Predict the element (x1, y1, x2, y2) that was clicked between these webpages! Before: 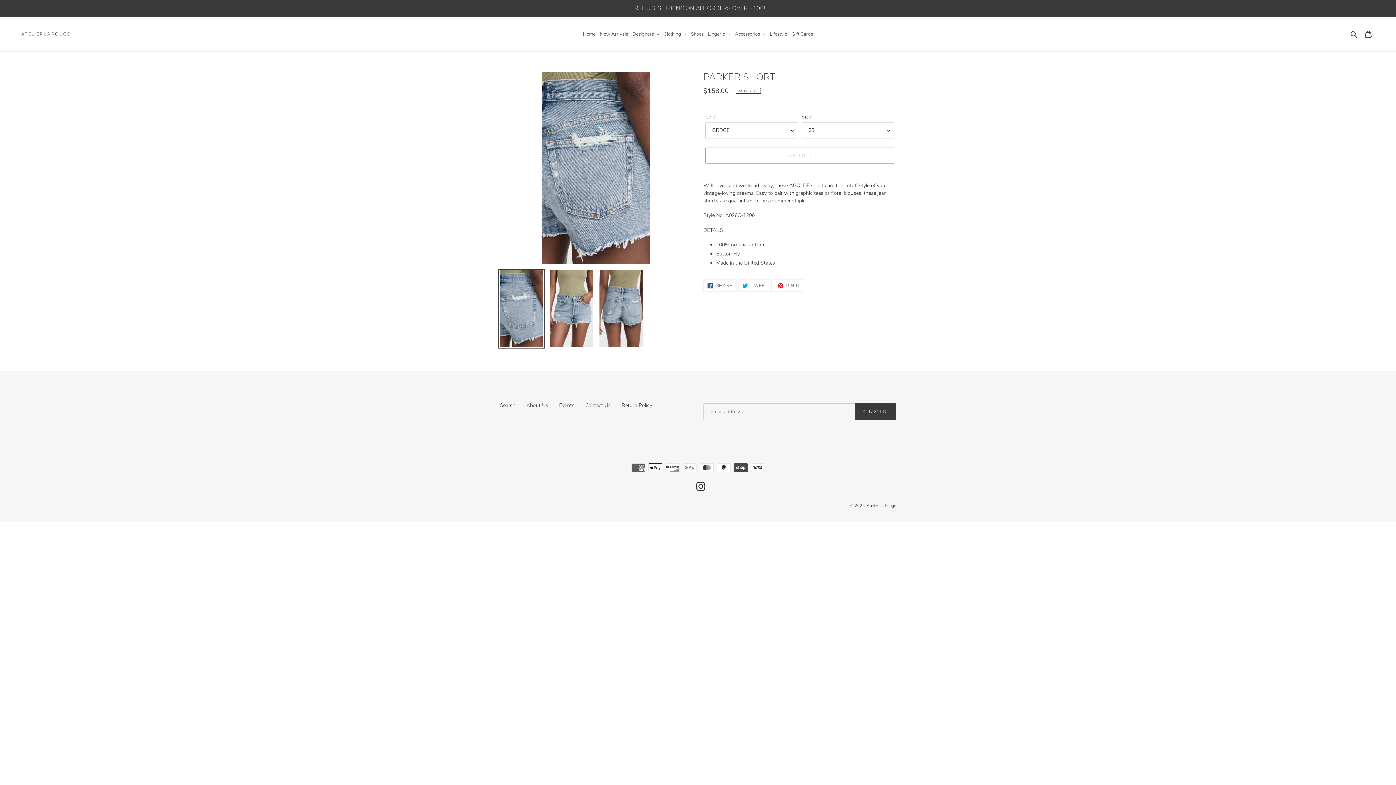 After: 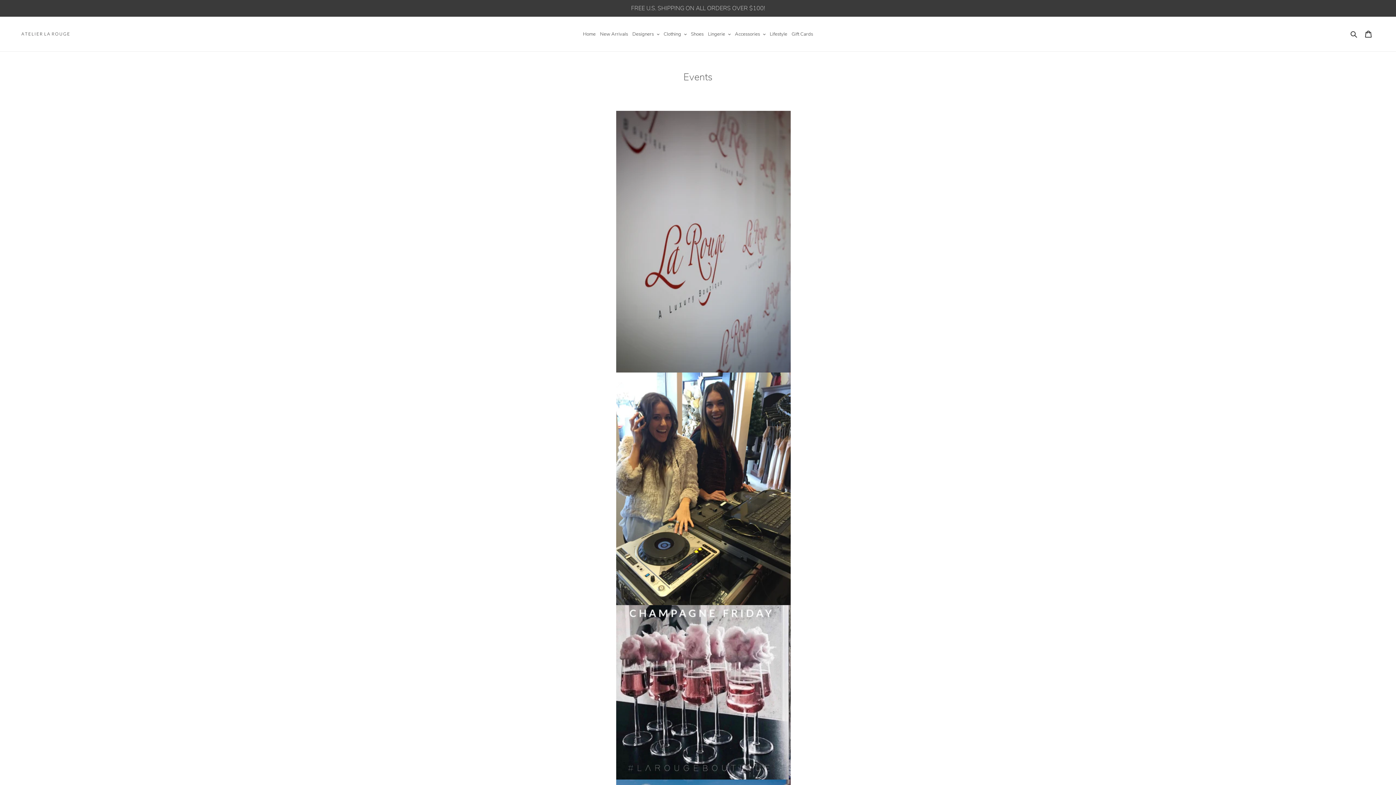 Action: label: Events bbox: (559, 402, 574, 409)